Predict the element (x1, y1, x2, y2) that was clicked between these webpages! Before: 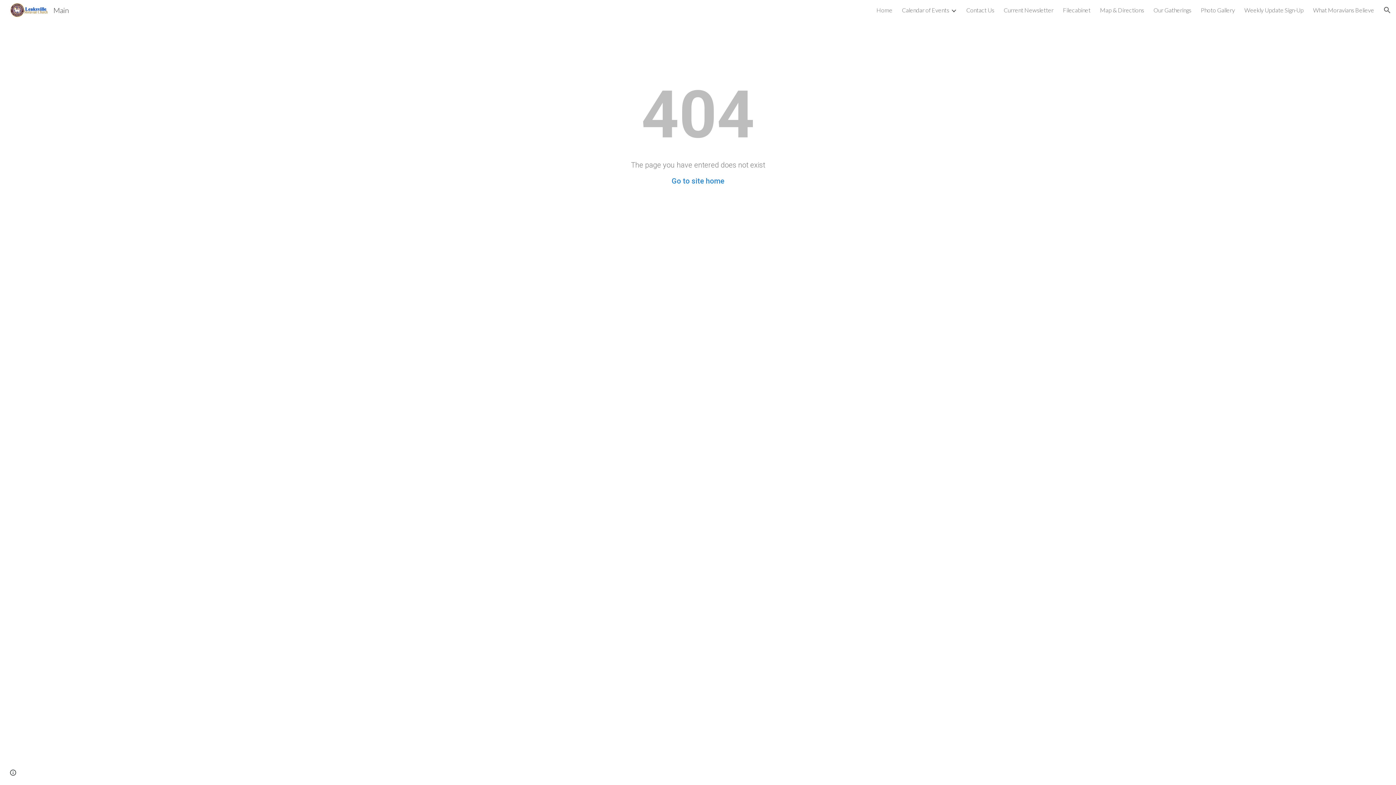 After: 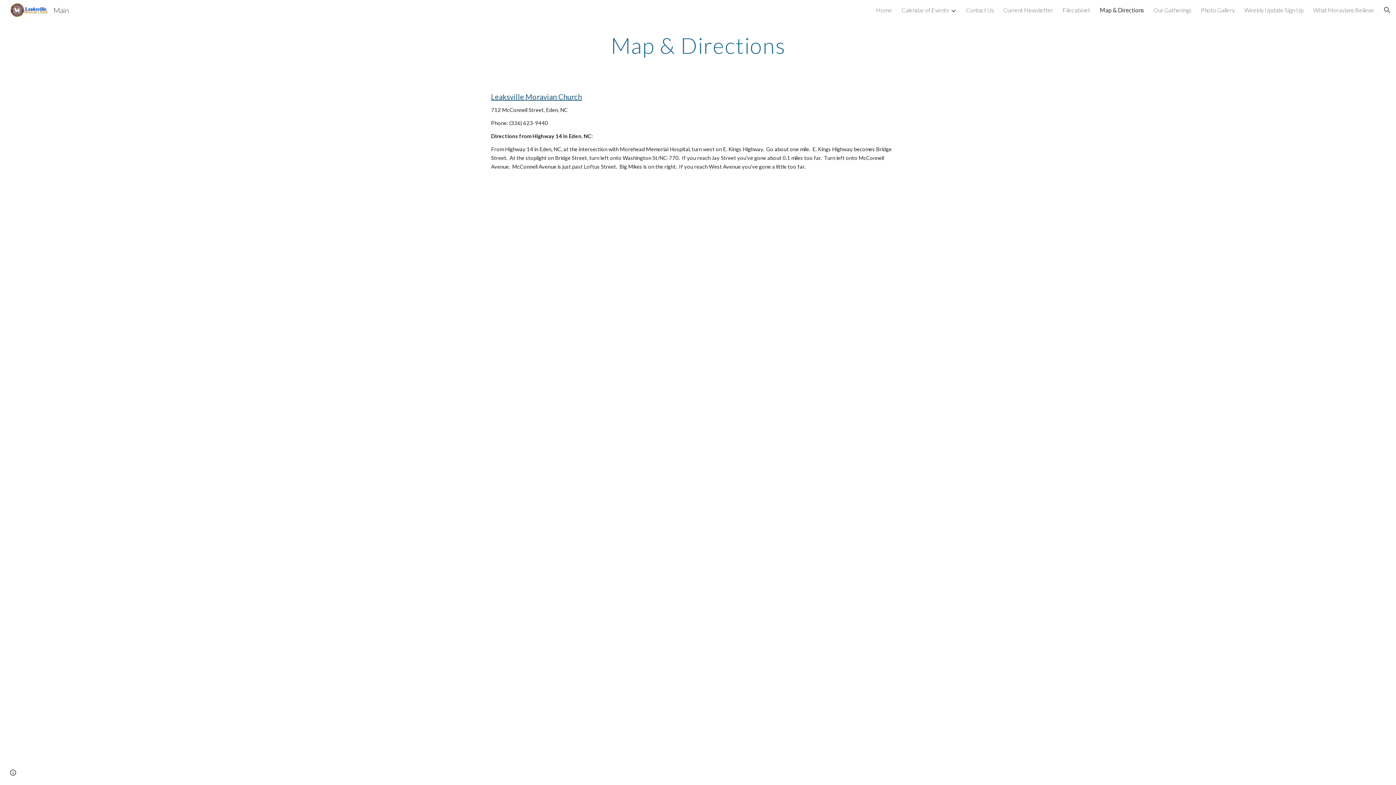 Action: bbox: (1100, 6, 1144, 13) label: Map & Directions